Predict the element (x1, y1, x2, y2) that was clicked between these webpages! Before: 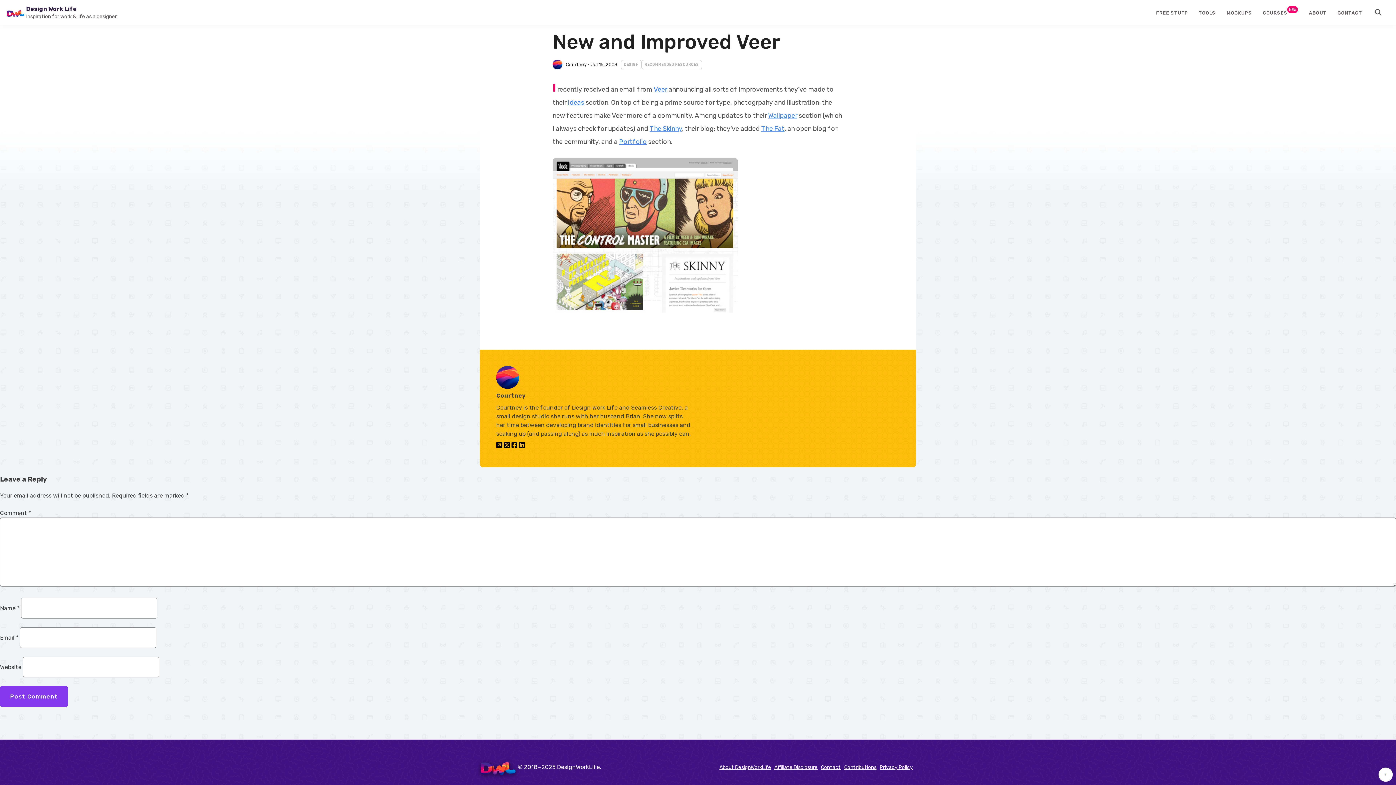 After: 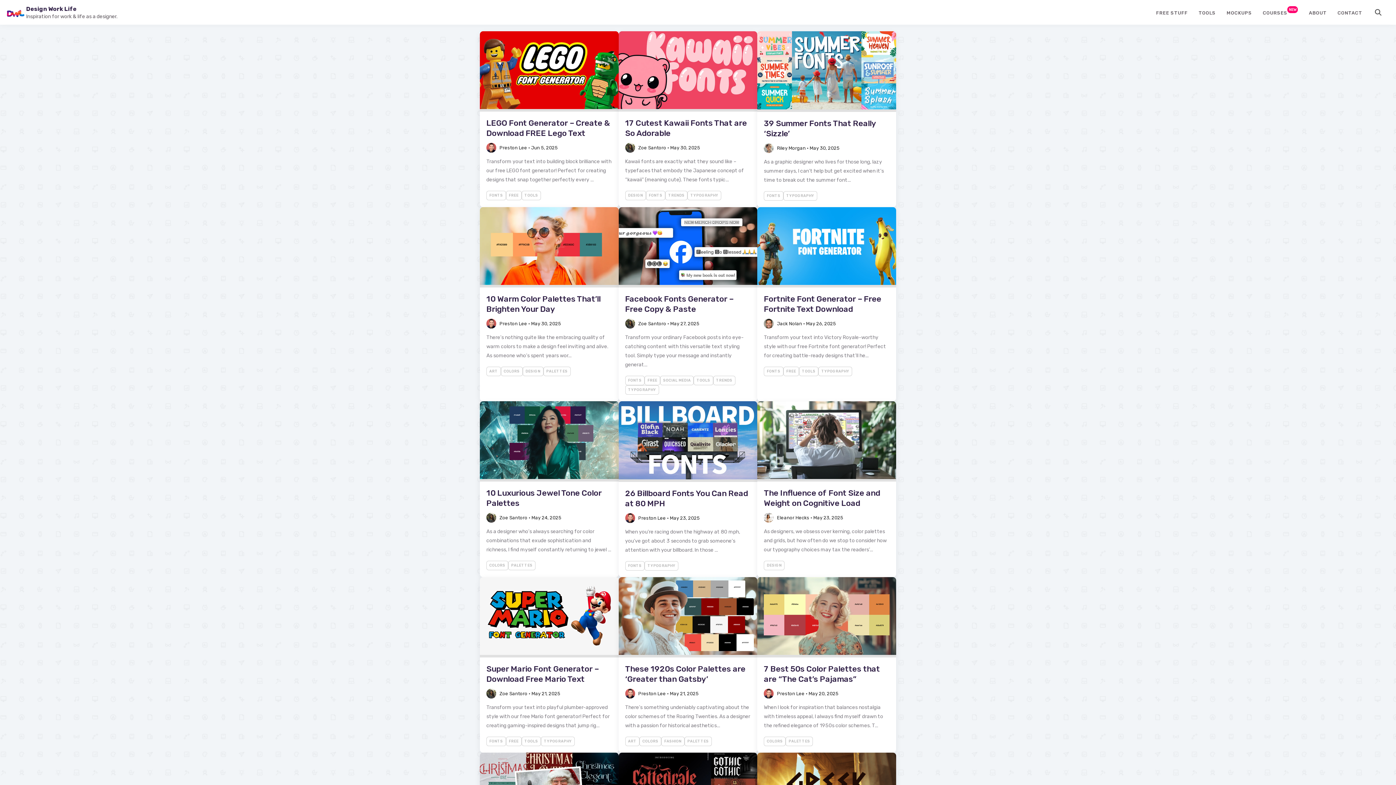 Action: bbox: (480, 761, 516, 778)